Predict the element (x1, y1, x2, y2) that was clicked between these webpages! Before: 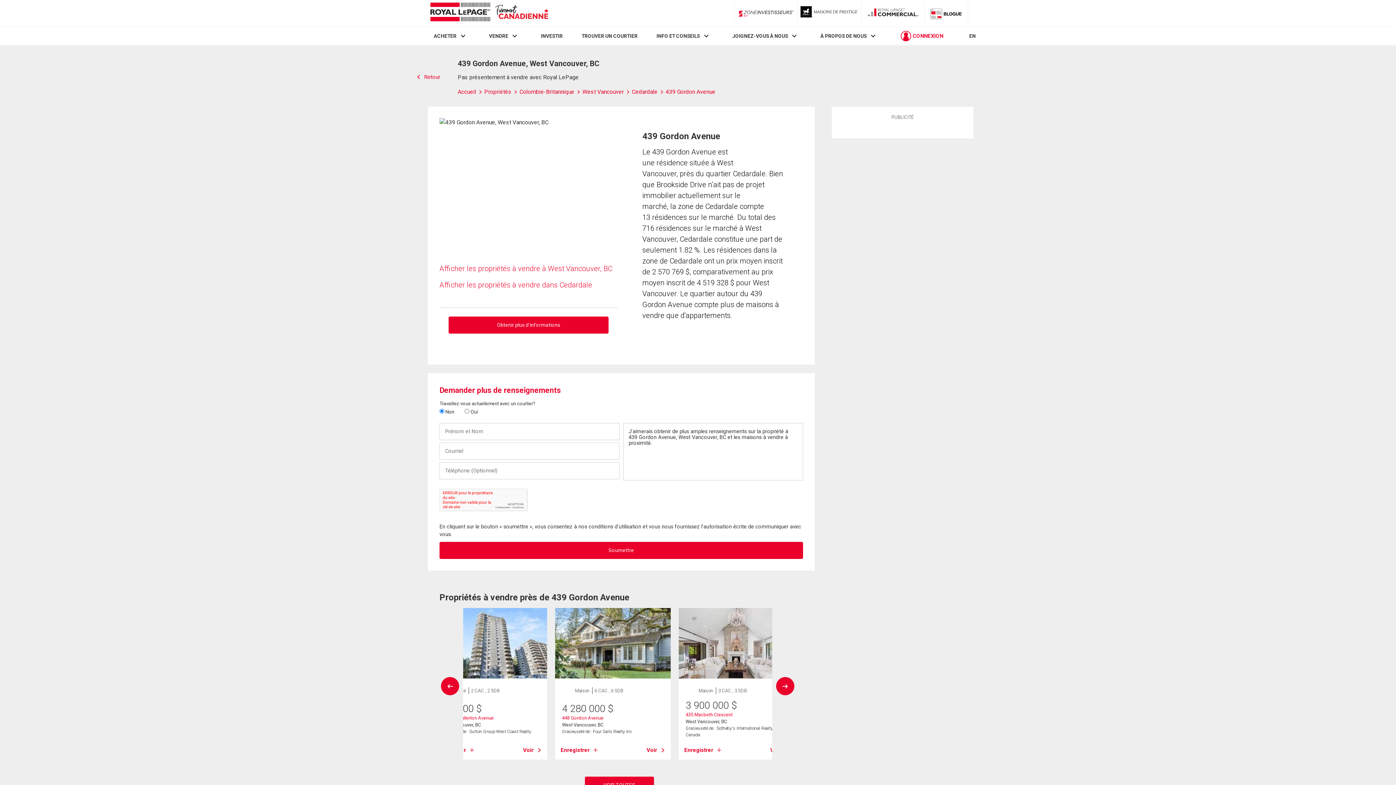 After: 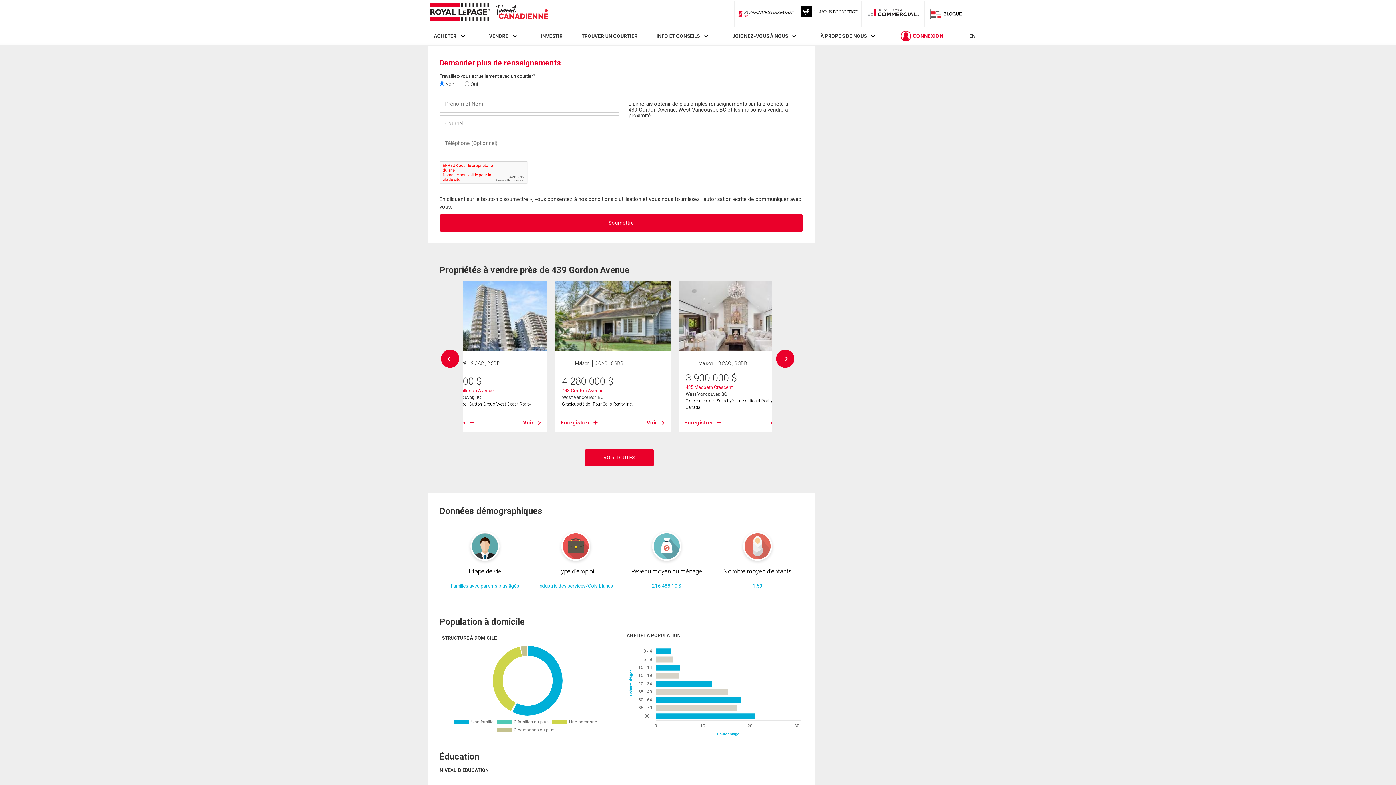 Action: label: Obtenir plus d'informations bbox: (448, 316, 608, 333)